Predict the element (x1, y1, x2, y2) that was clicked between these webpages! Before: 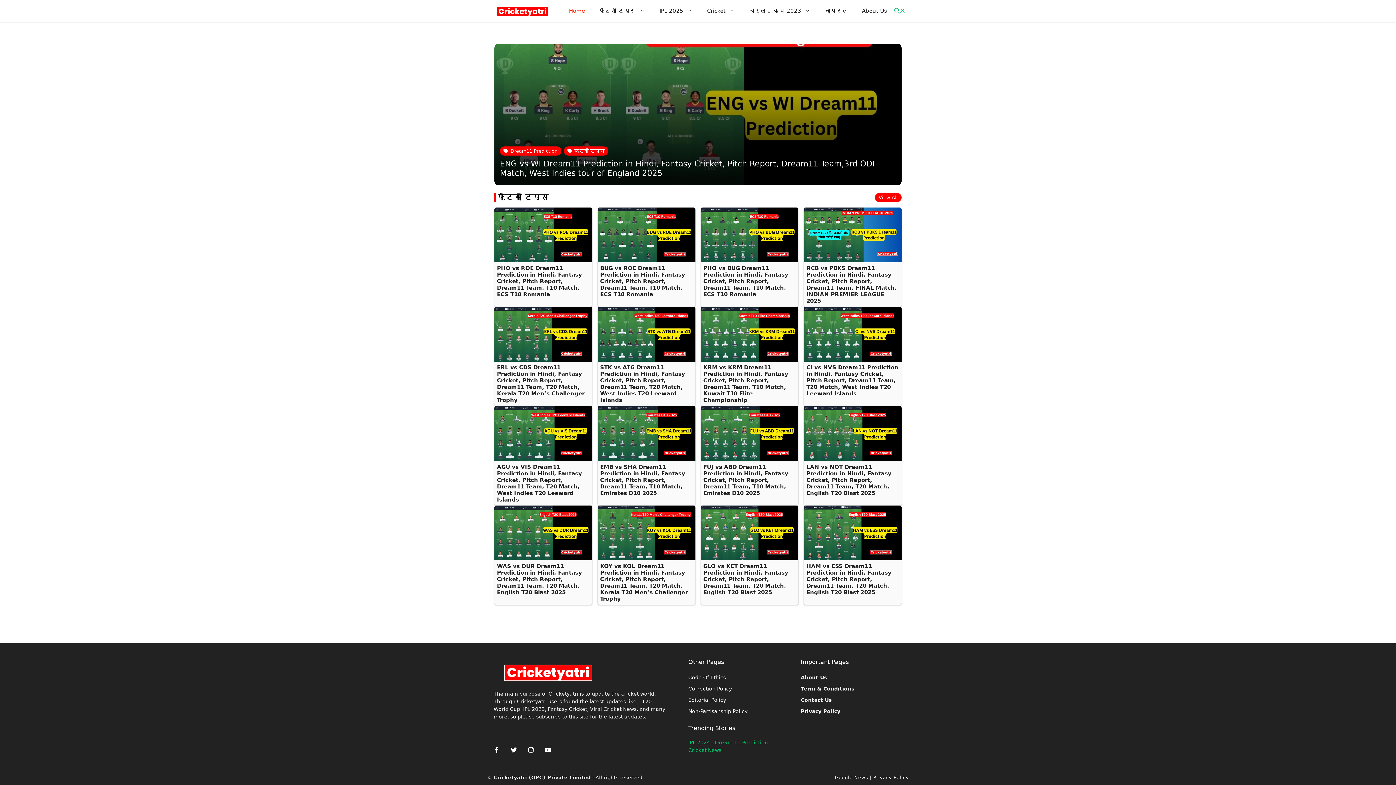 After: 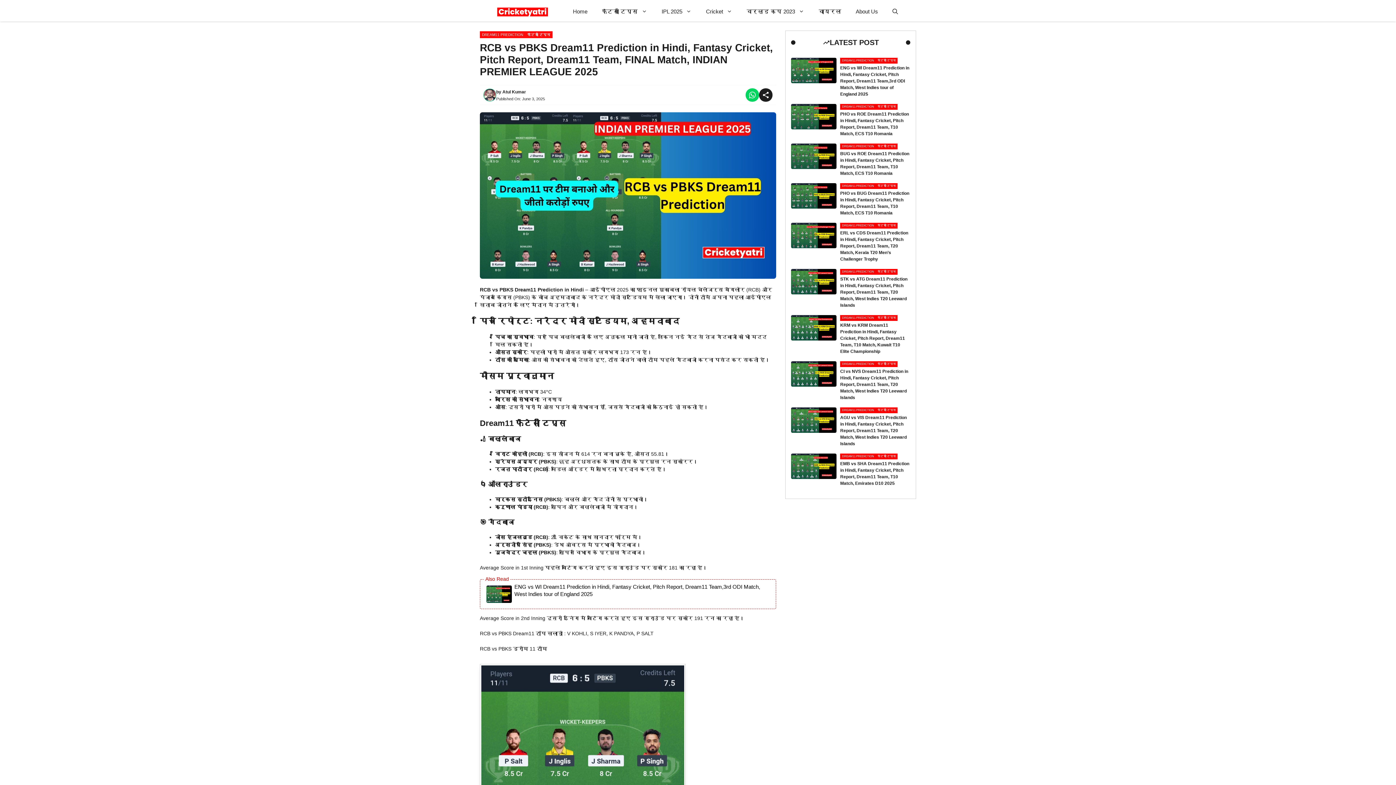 Action: label: RCB vs PBKS Dream11 Prediction in Hindi, Fantasy Cricket, Pitch Report, Dream11 Team, FINAL Match, INDIAN PREMIER LEAGUE 2025 bbox: (806, 265, 897, 304)